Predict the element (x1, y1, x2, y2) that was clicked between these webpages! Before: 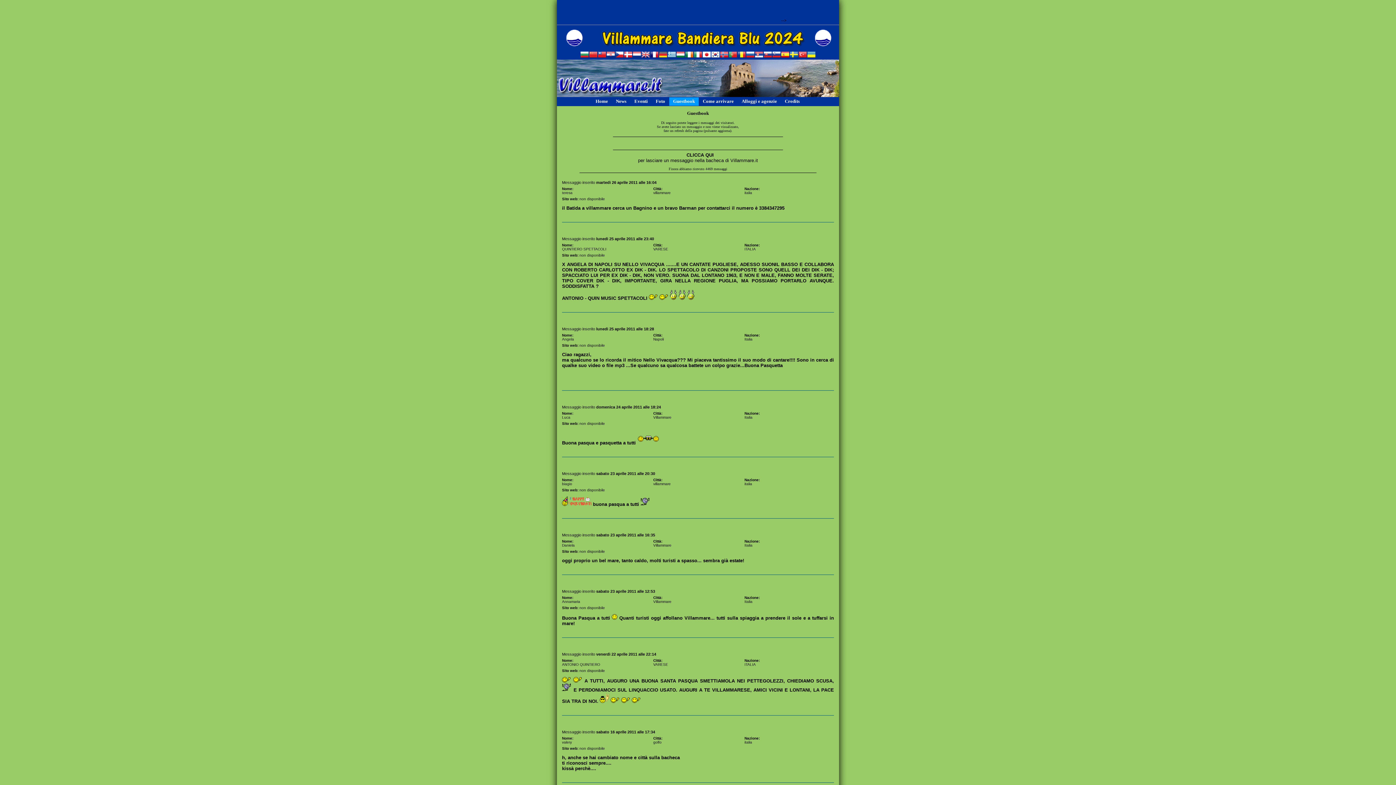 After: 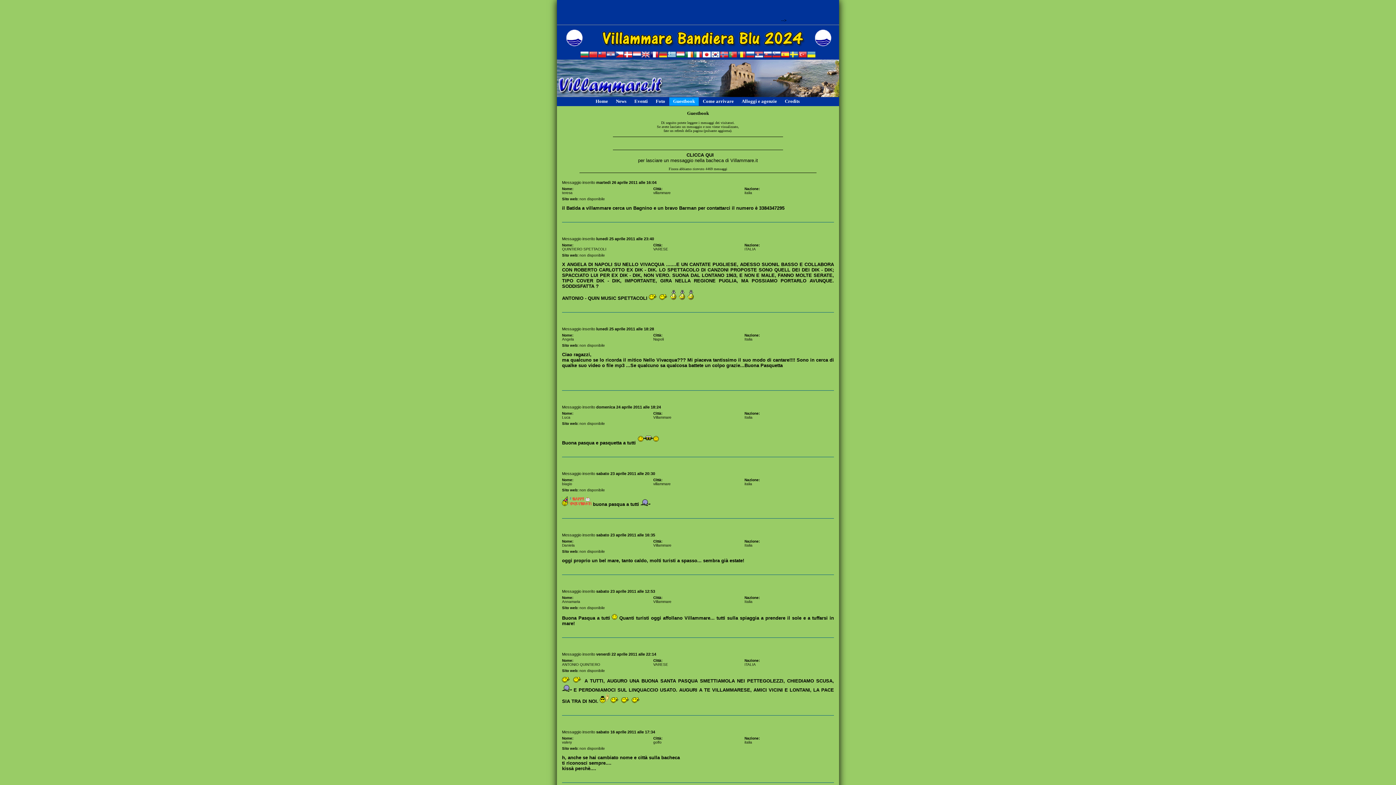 Action: bbox: (606, 50, 615, 60)